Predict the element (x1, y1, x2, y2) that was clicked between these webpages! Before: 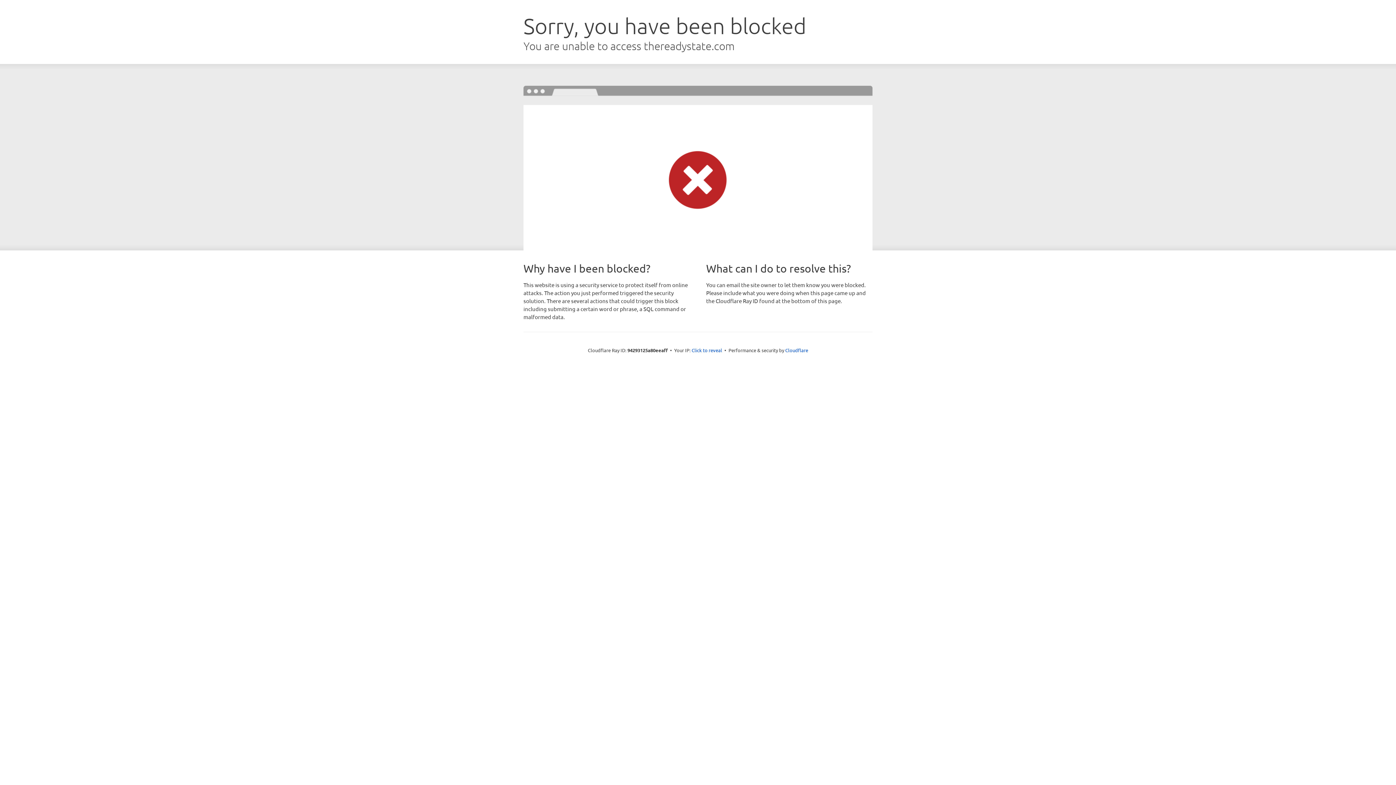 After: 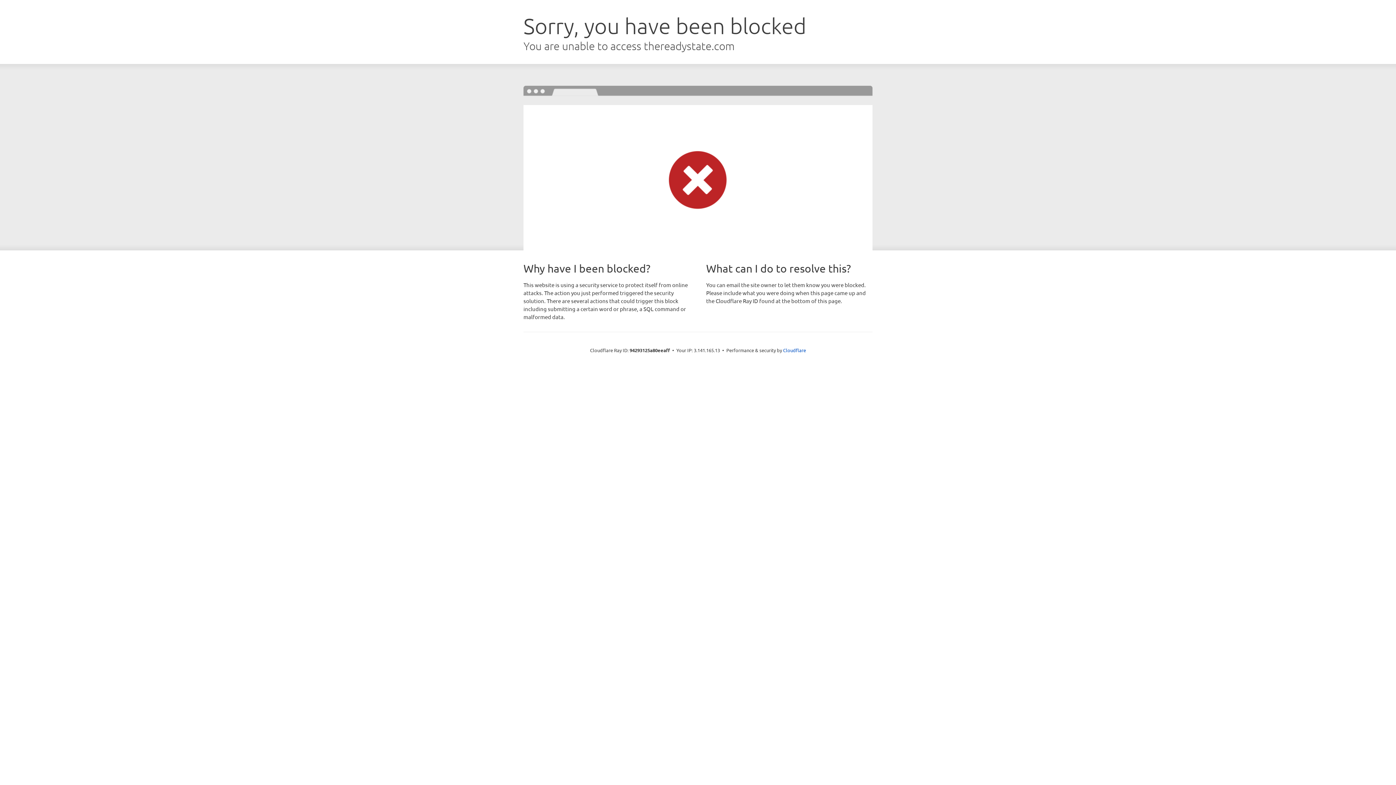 Action: bbox: (691, 346, 722, 353) label: Click to reveal